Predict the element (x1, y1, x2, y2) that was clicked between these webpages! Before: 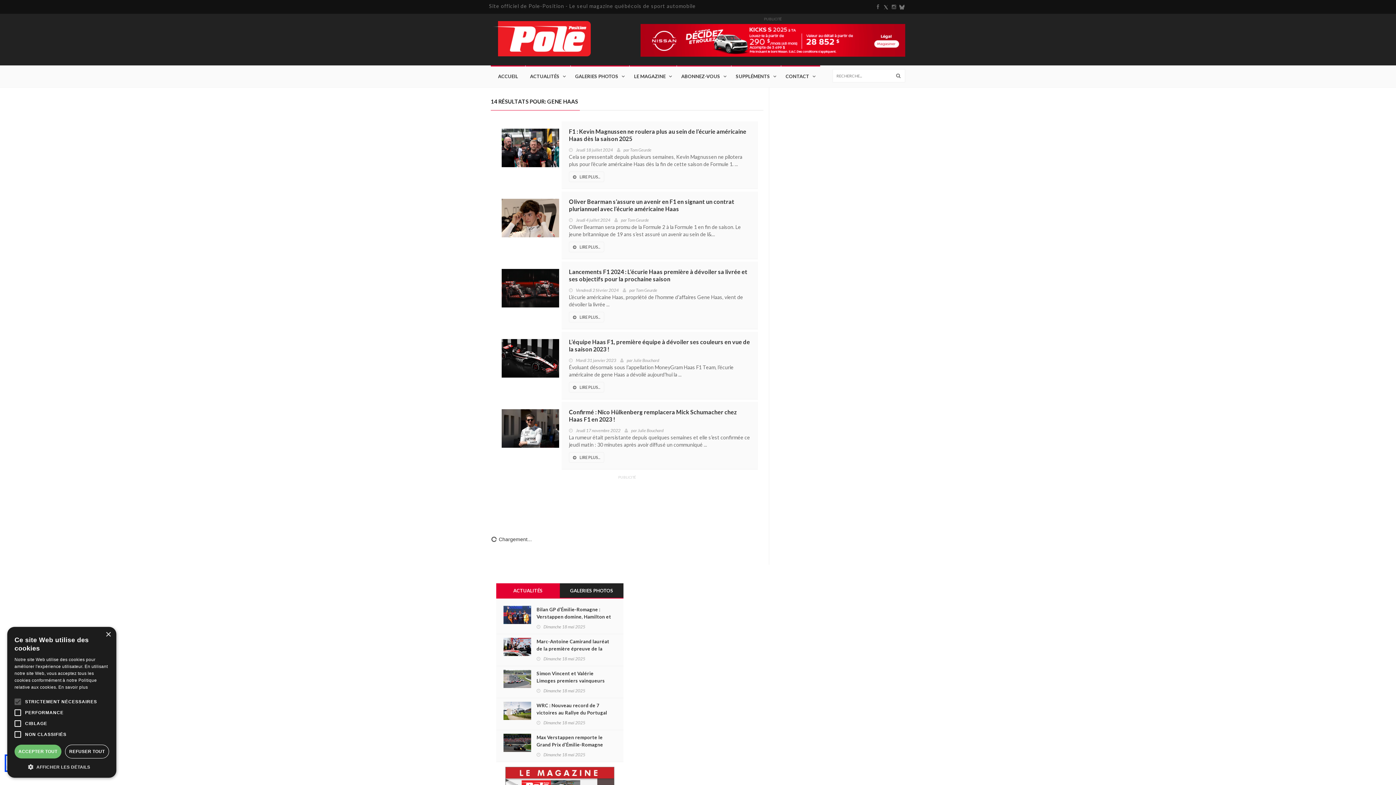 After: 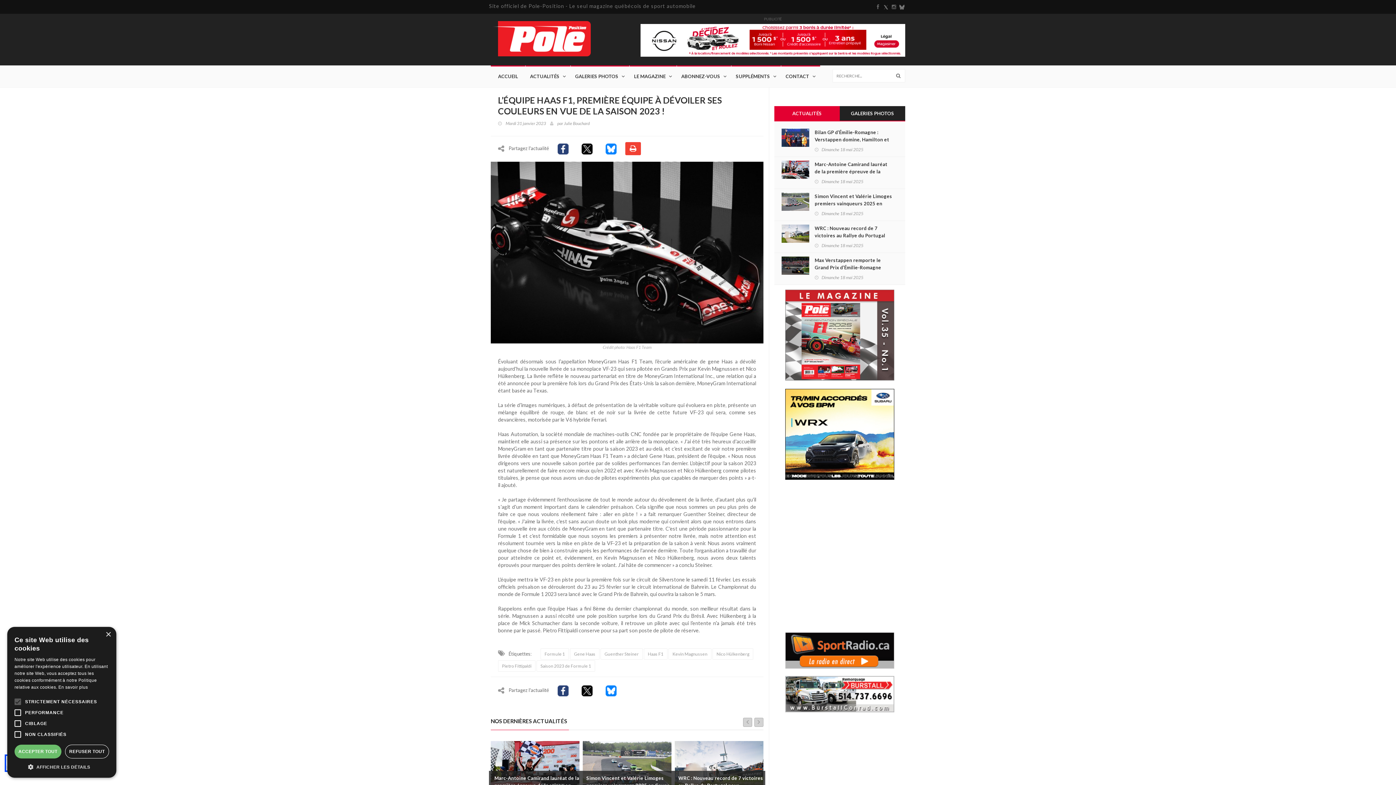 Action: bbox: (501, 339, 556, 377)